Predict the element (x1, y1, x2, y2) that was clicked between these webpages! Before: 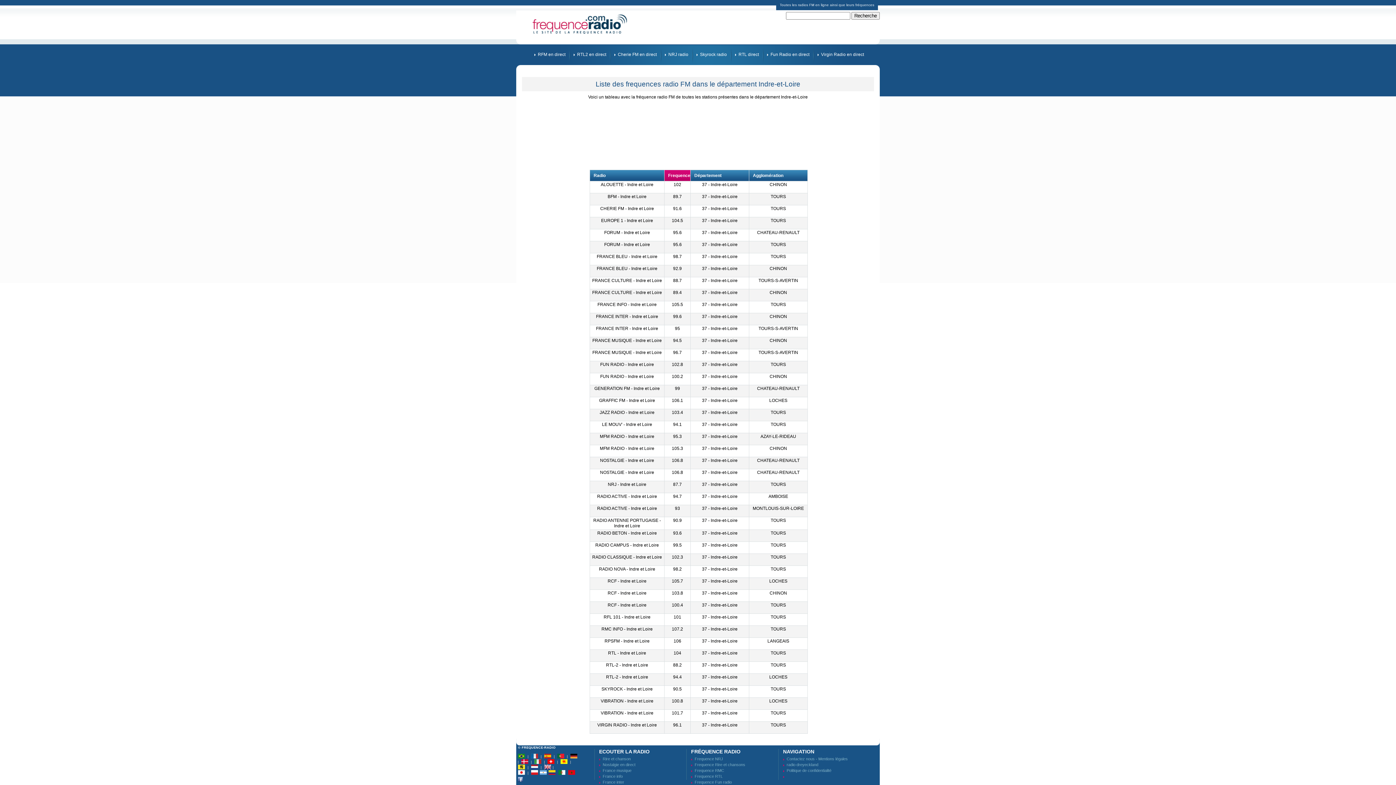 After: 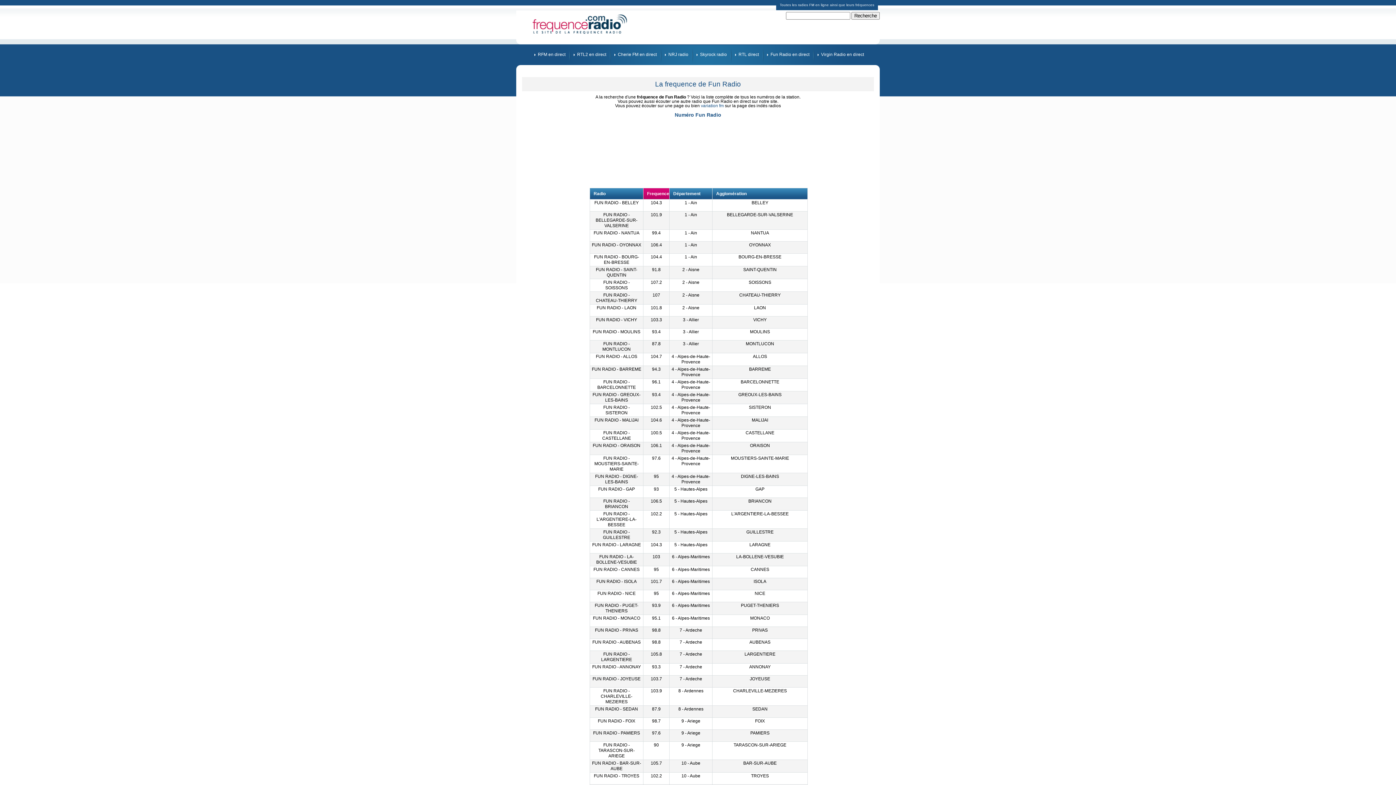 Action: label: Frequence Fun radio bbox: (694, 780, 732, 784)